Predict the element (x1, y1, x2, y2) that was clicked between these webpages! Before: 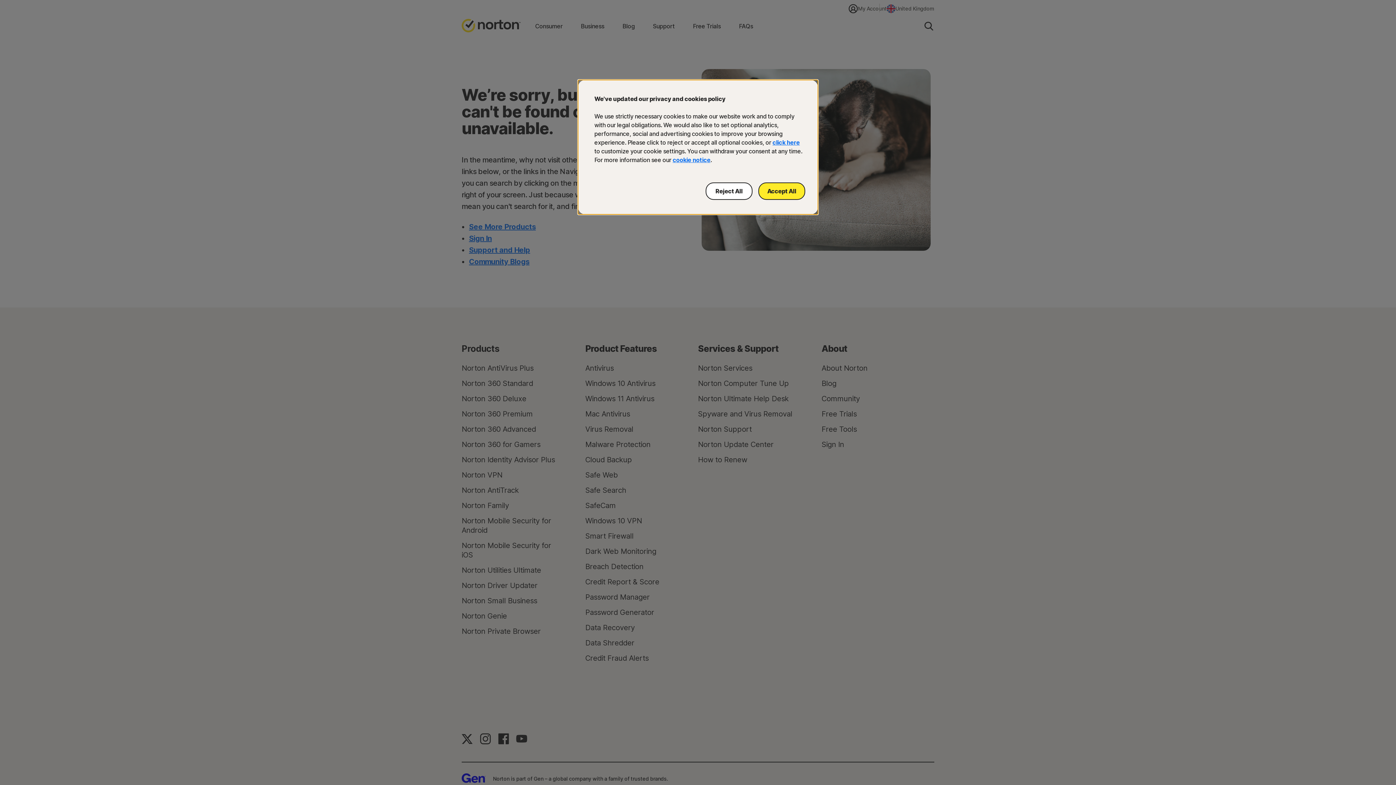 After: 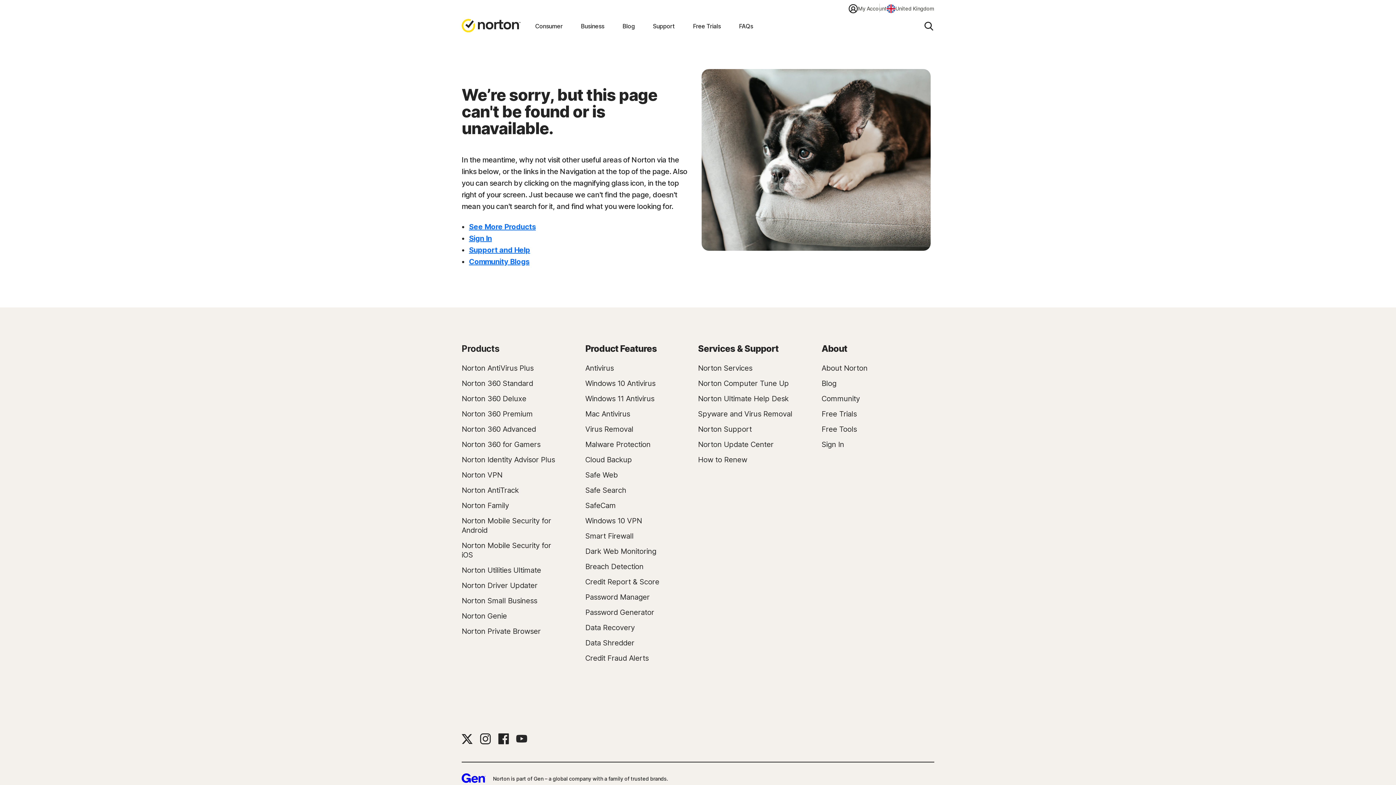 Action: label: Close consent Widget bbox: (758, 182, 805, 200)